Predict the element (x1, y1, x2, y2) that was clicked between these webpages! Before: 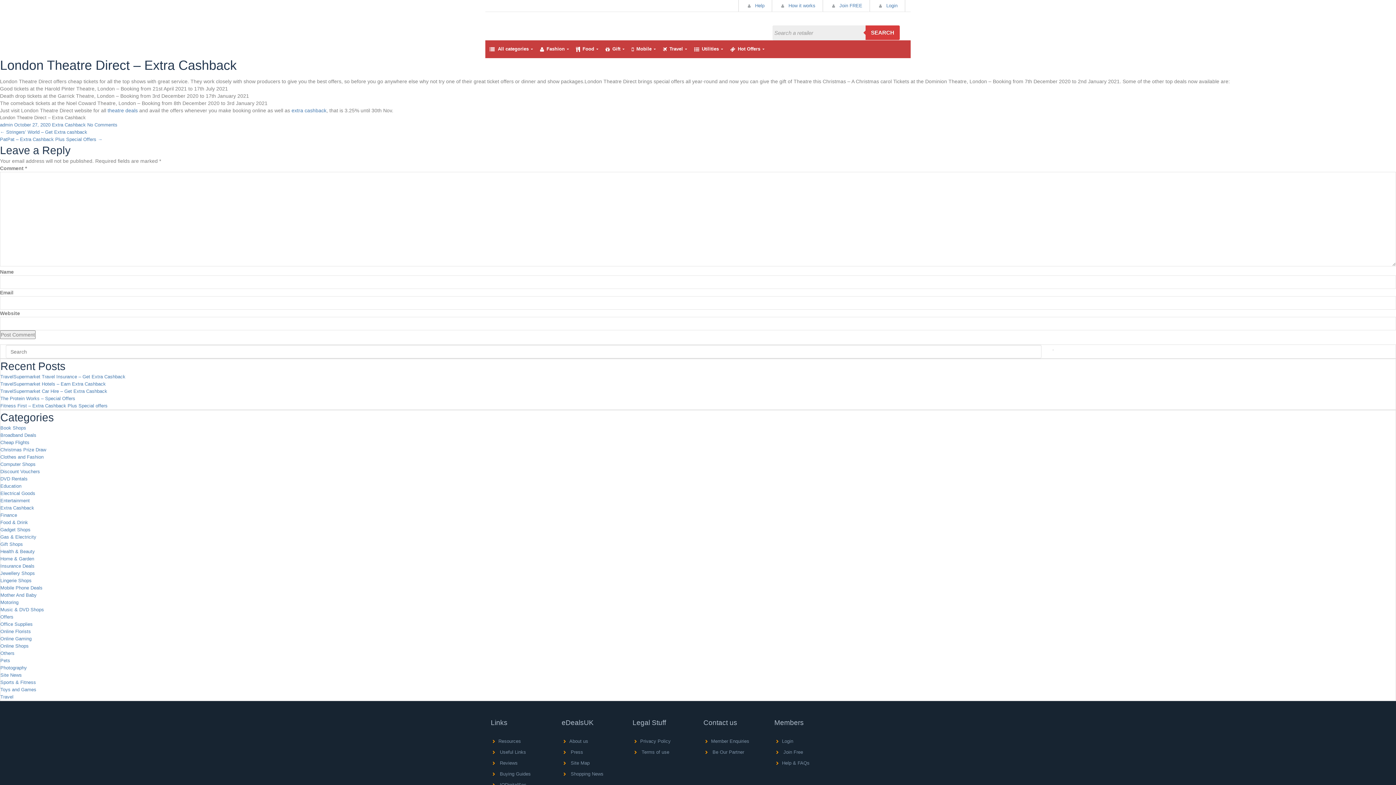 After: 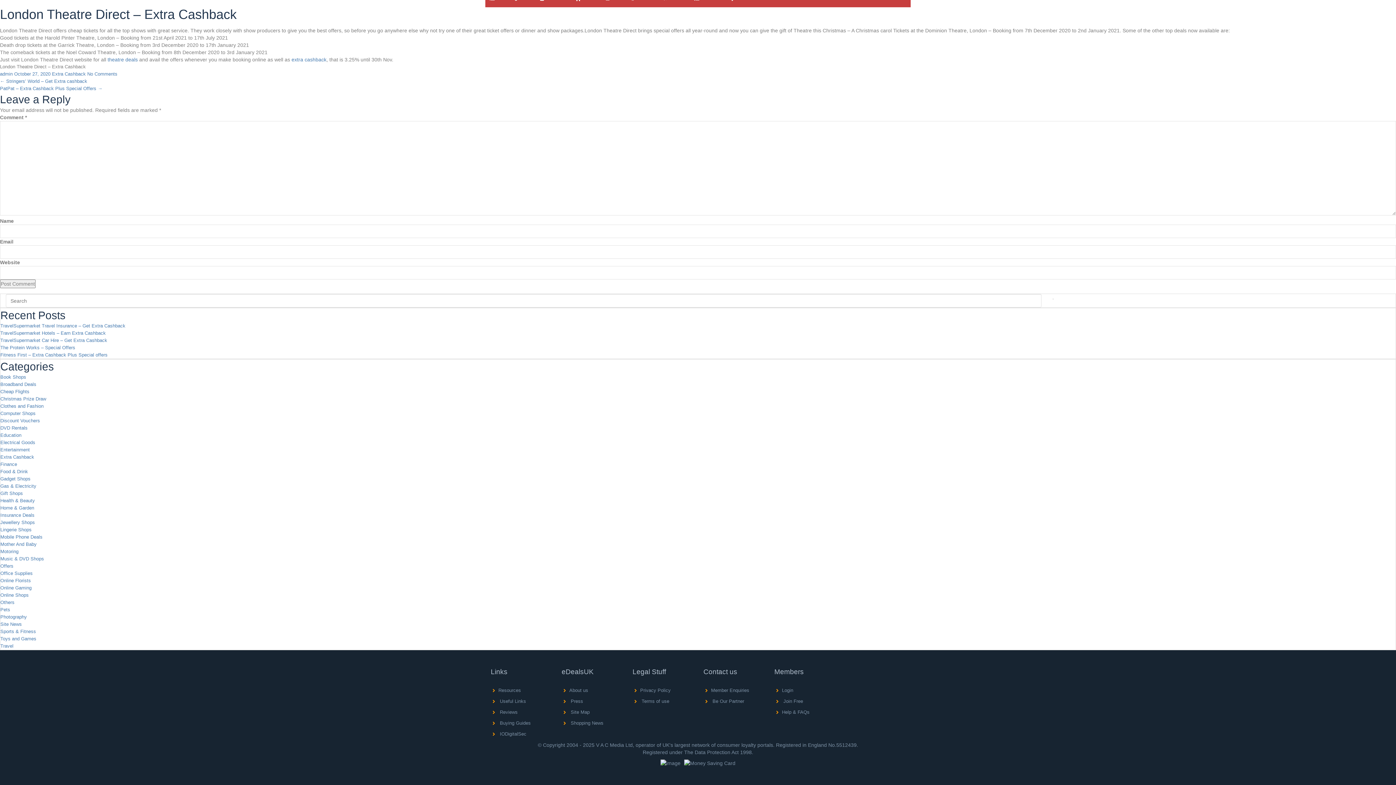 Action: label: No Comments bbox: (87, 122, 117, 127)